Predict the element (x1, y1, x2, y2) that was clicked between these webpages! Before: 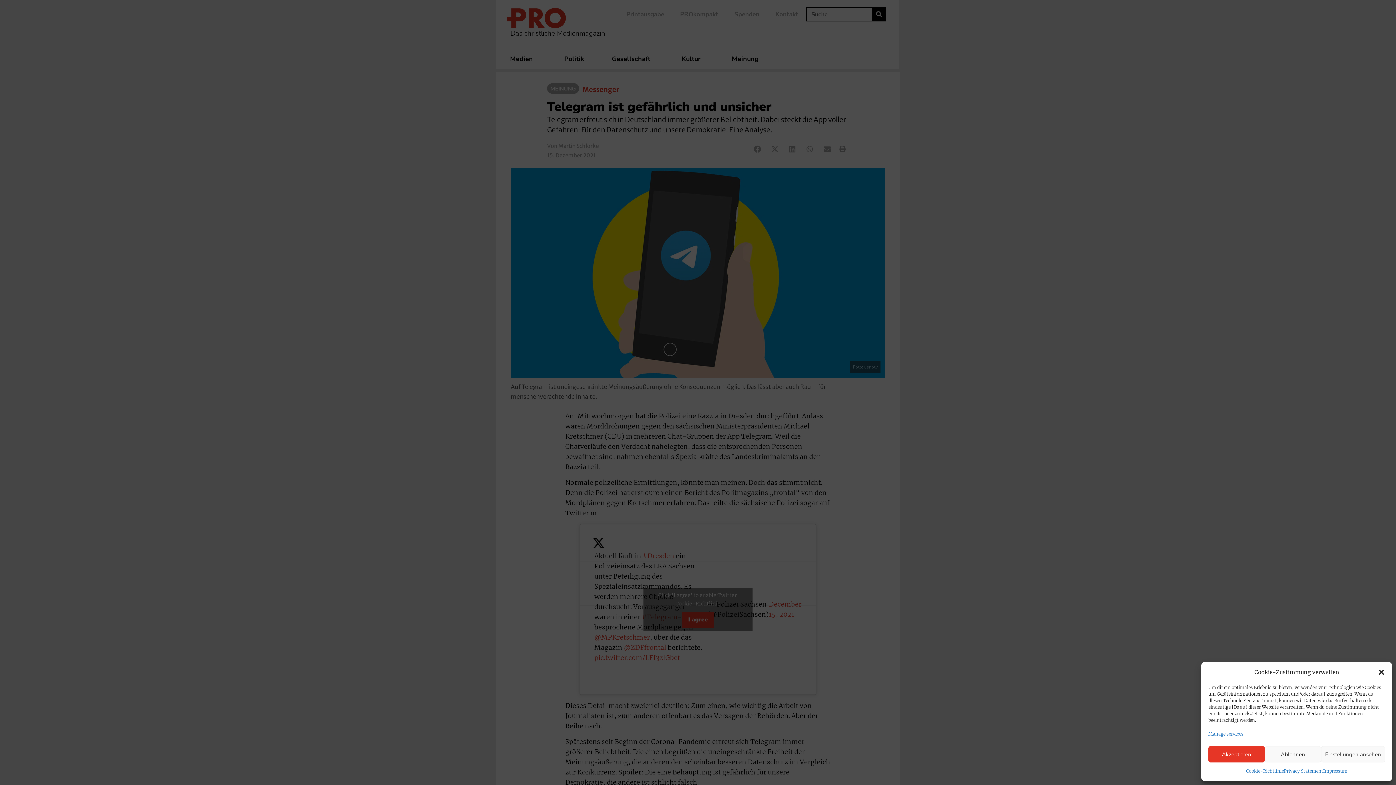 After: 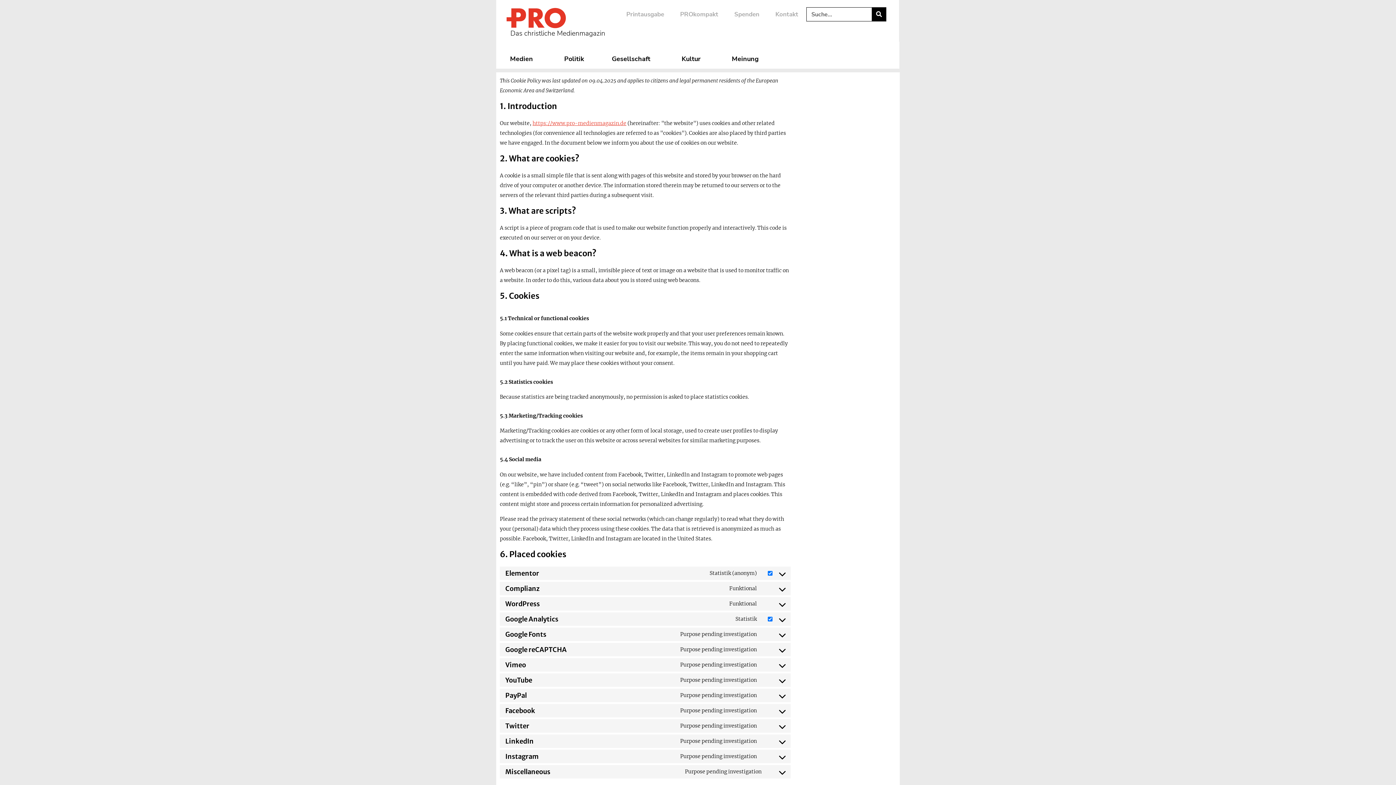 Action: bbox: (1246, 766, 1284, 776) label: Cookie-Richtlinie